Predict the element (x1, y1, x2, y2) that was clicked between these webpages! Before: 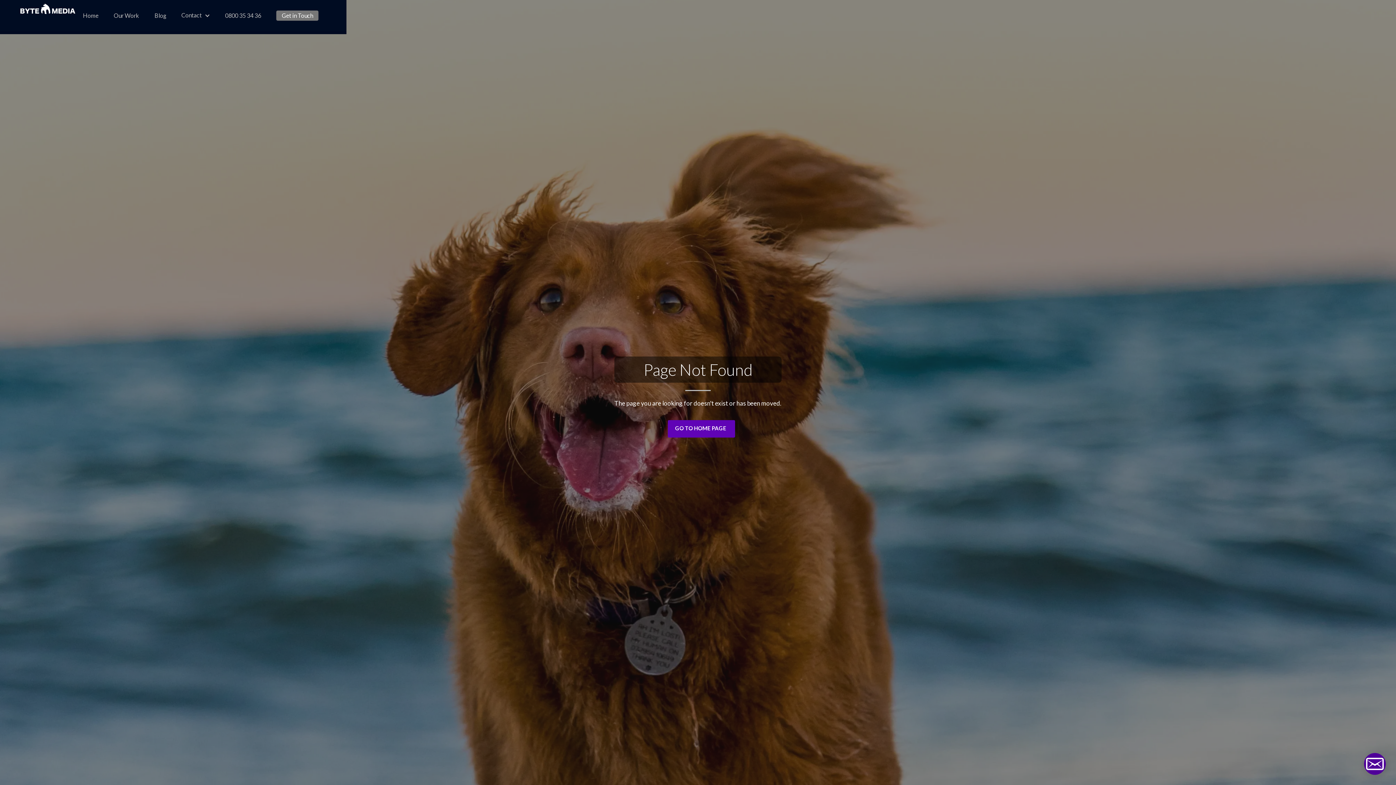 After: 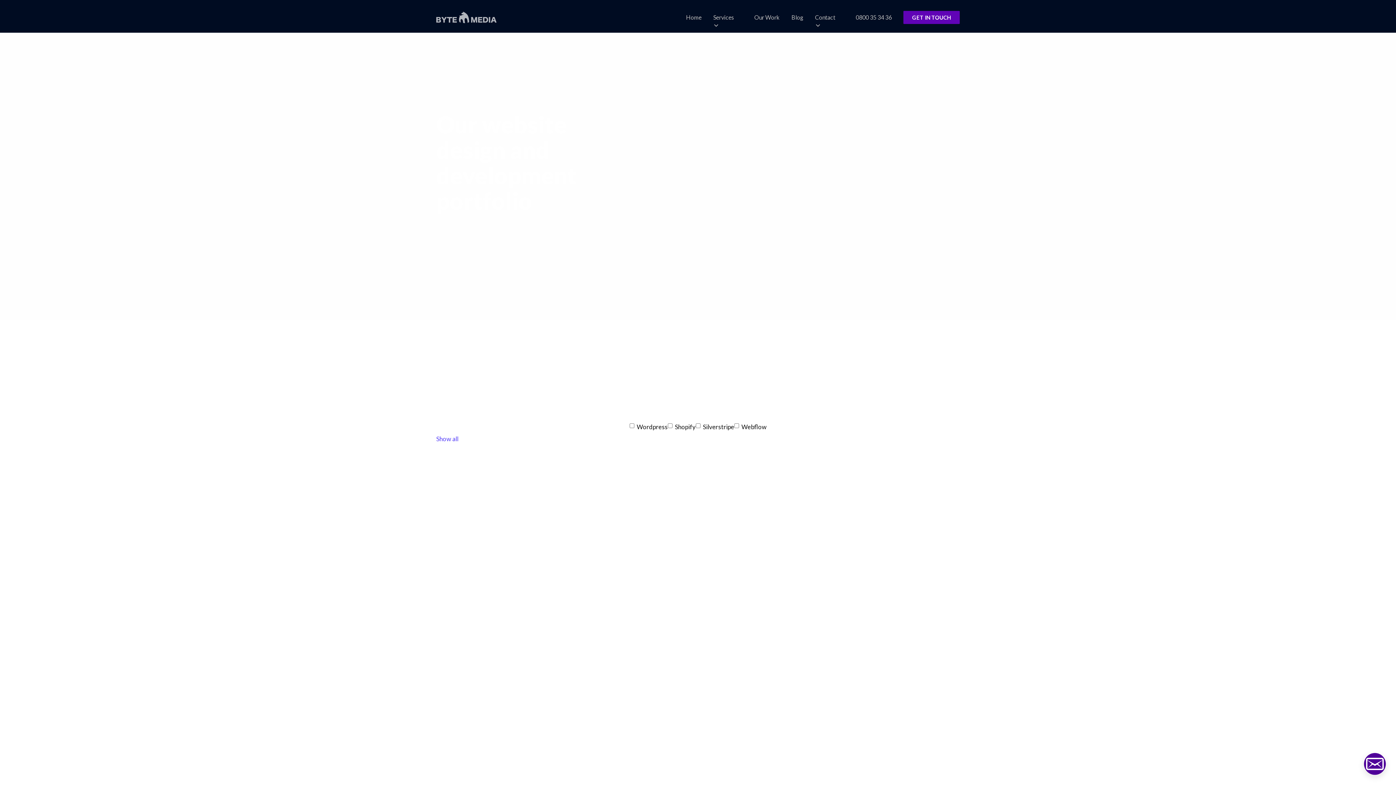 Action: label: Our Work bbox: (106, 0, 146, 30)